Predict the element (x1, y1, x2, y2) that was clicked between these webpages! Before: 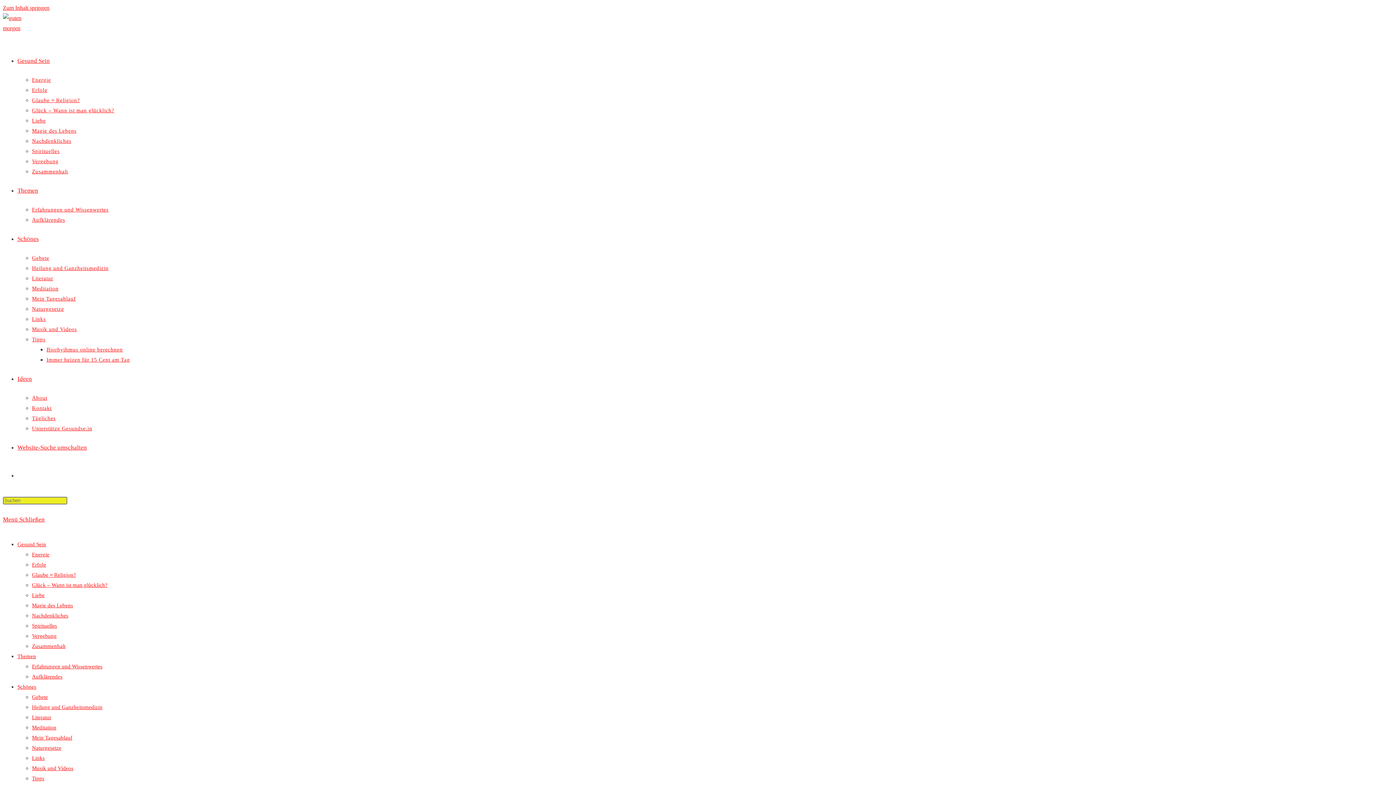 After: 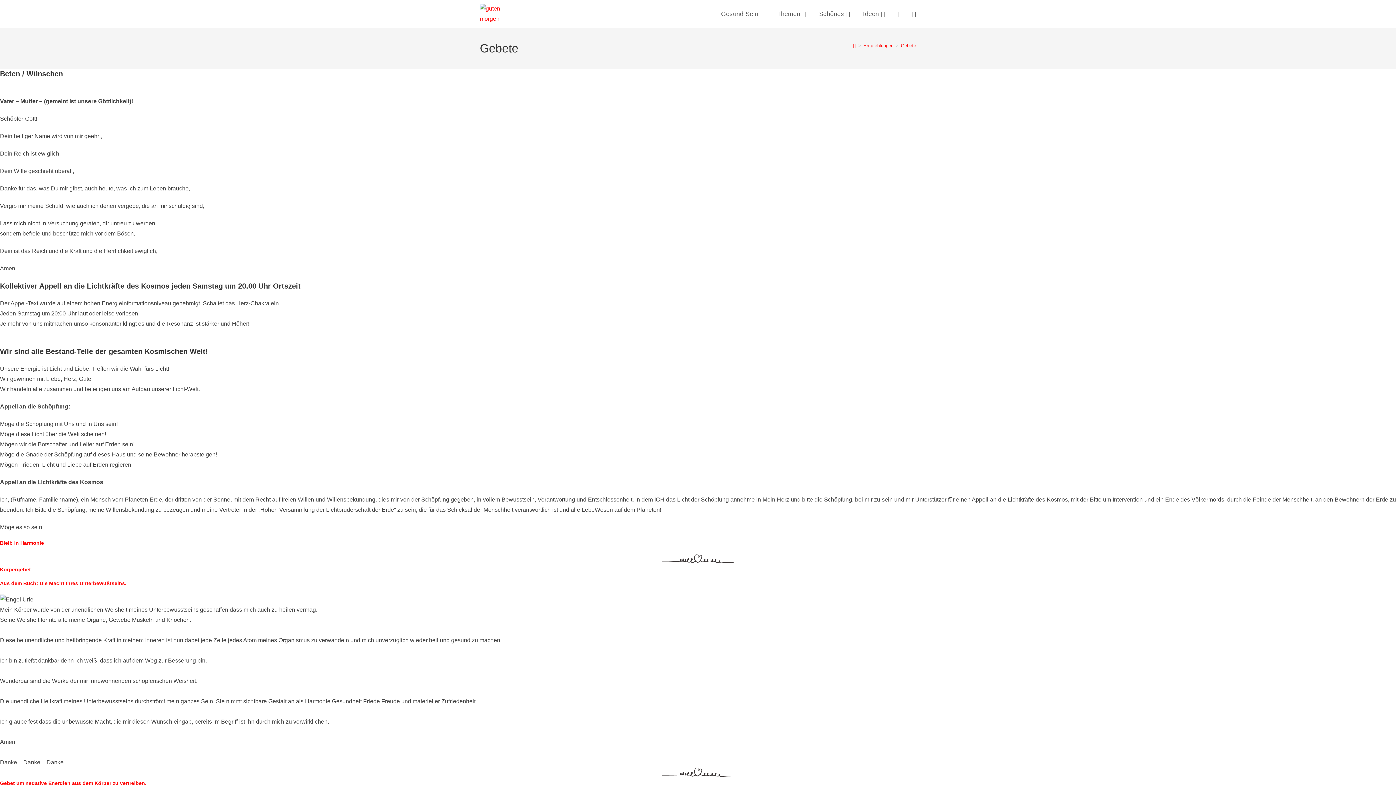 Action: label: Gebete bbox: (32, 255, 49, 261)